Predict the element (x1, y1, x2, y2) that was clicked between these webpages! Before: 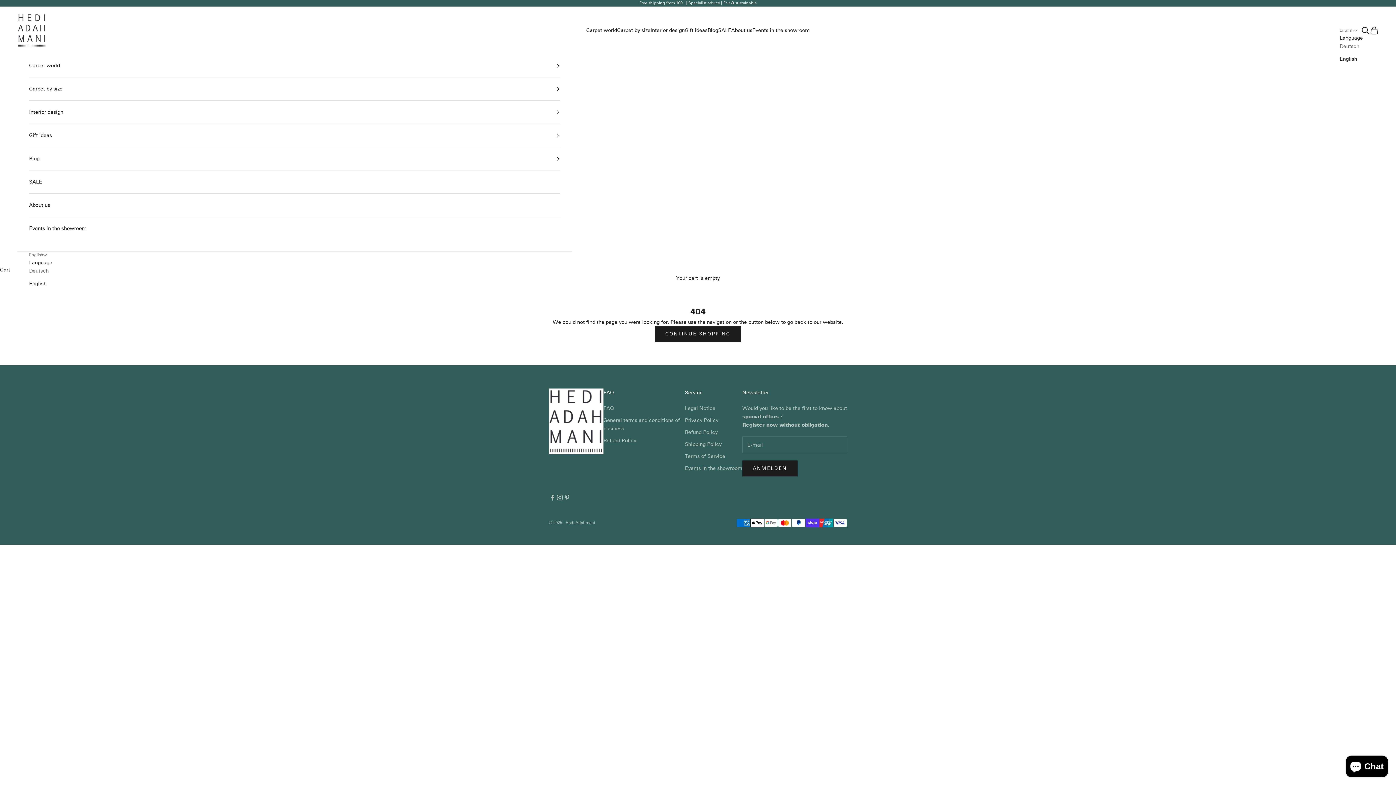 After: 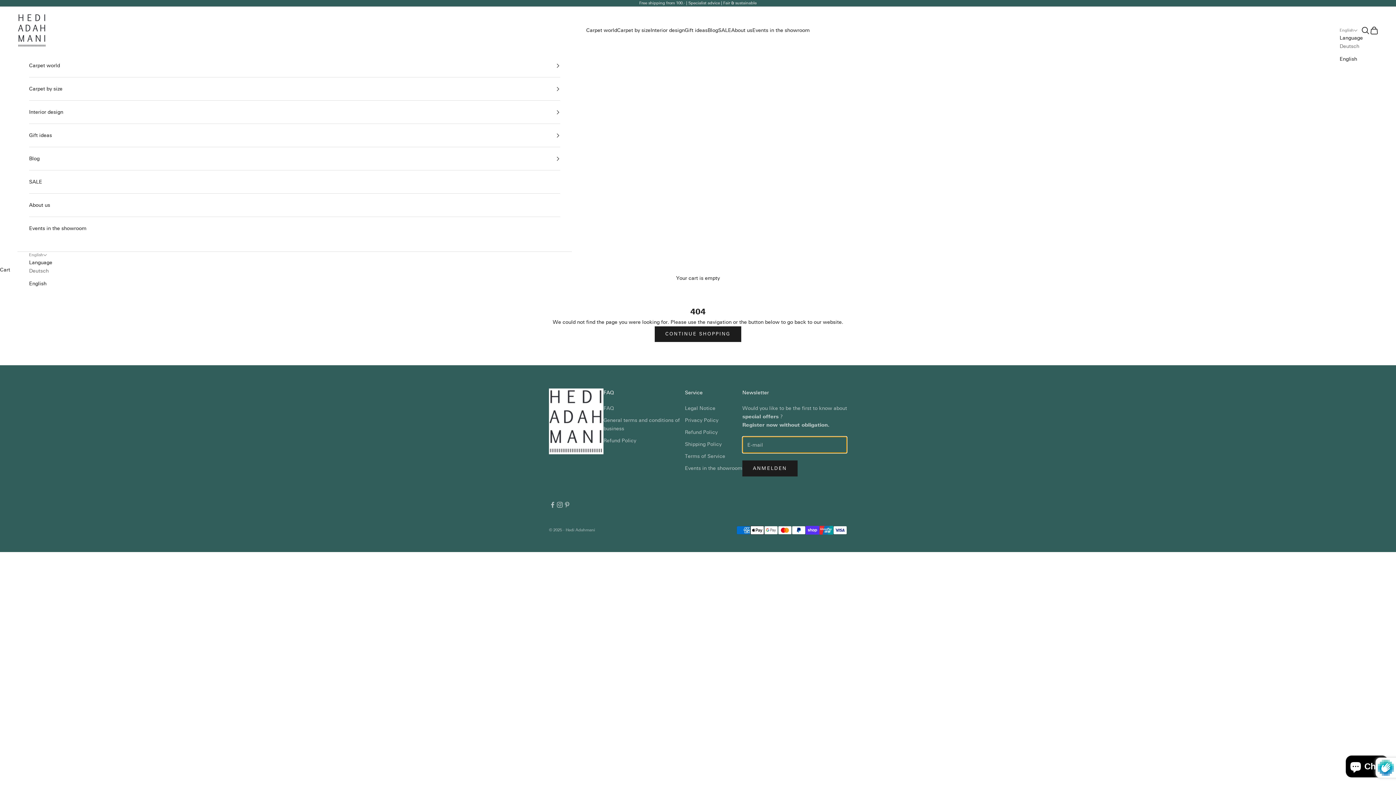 Action: label: ANMELDEN bbox: (742, 460, 797, 476)